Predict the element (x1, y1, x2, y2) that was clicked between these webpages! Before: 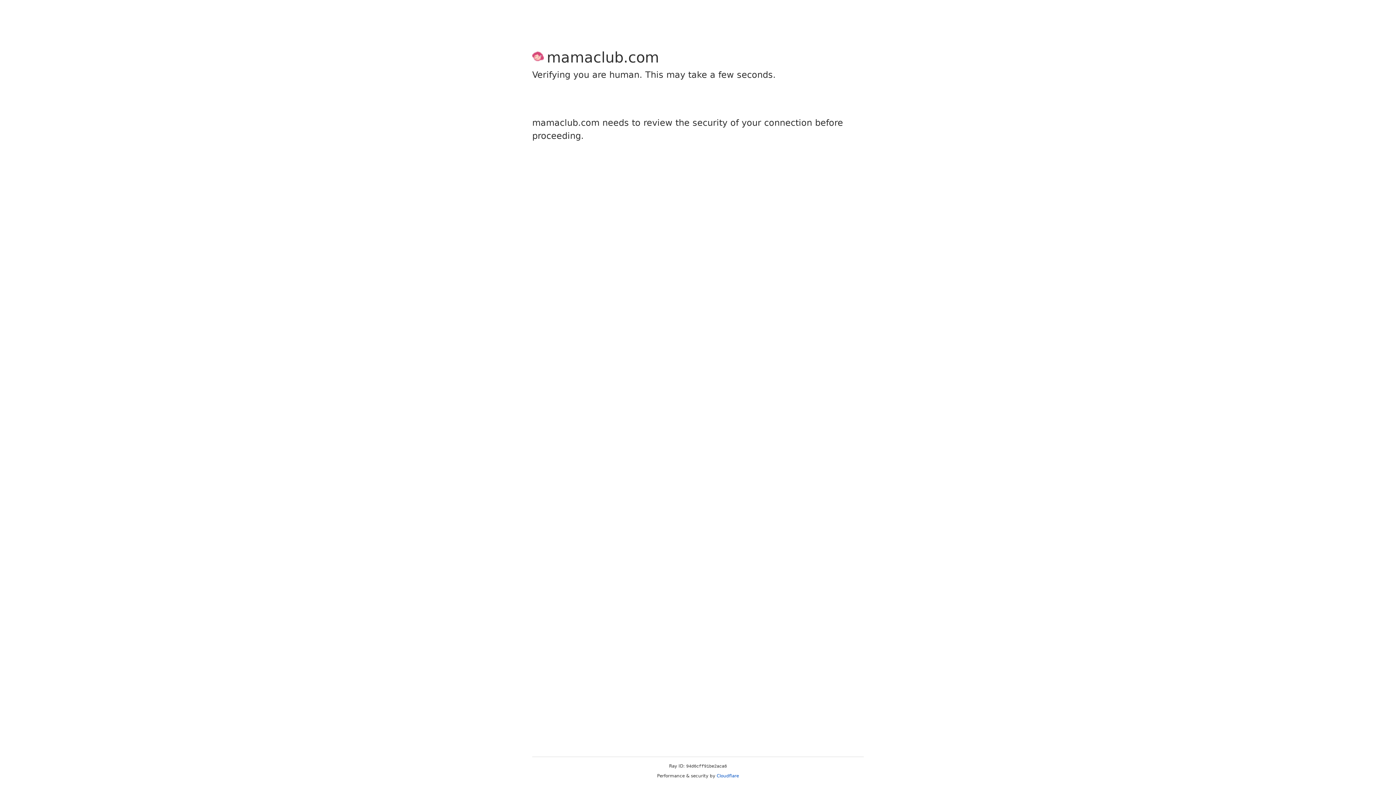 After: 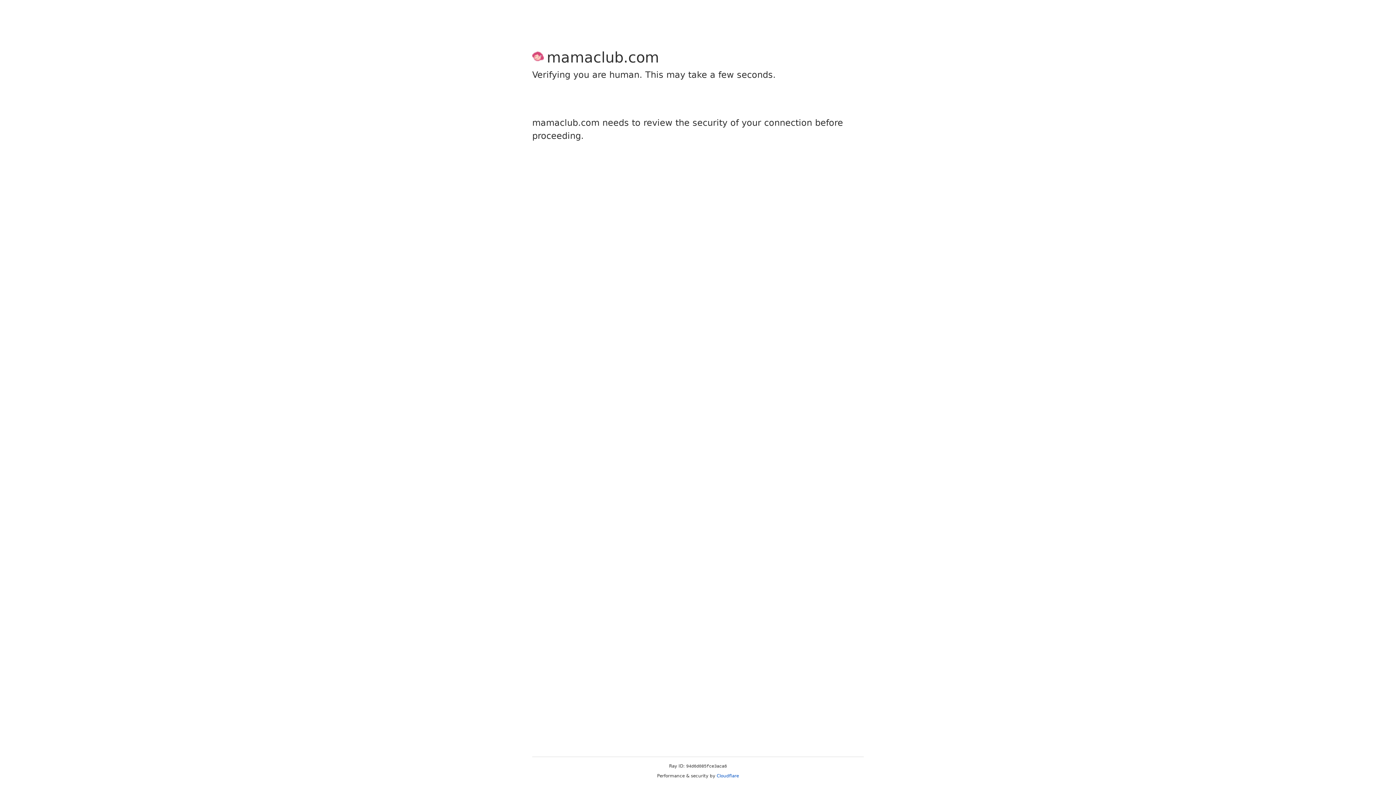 Action: bbox: (716, 773, 739, 778) label: Cloudflare